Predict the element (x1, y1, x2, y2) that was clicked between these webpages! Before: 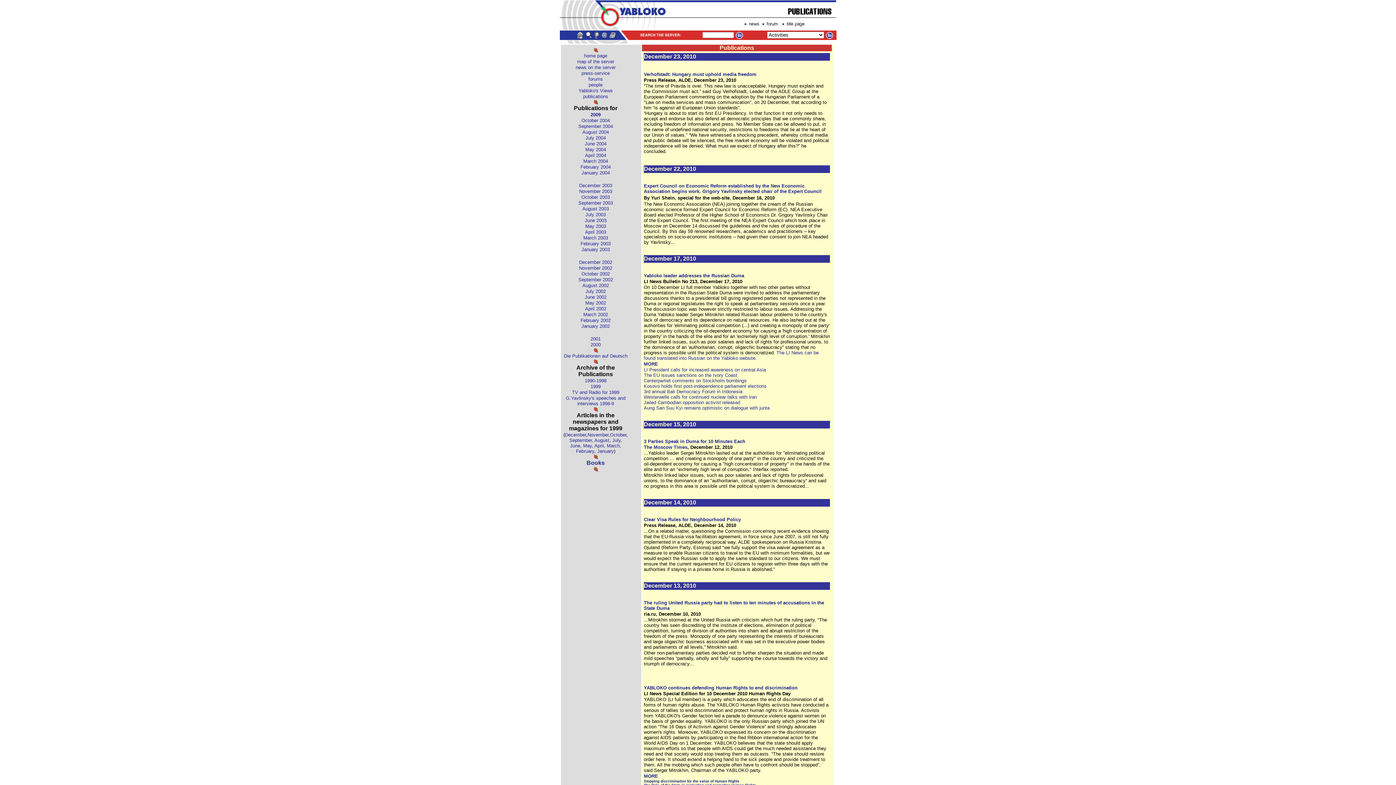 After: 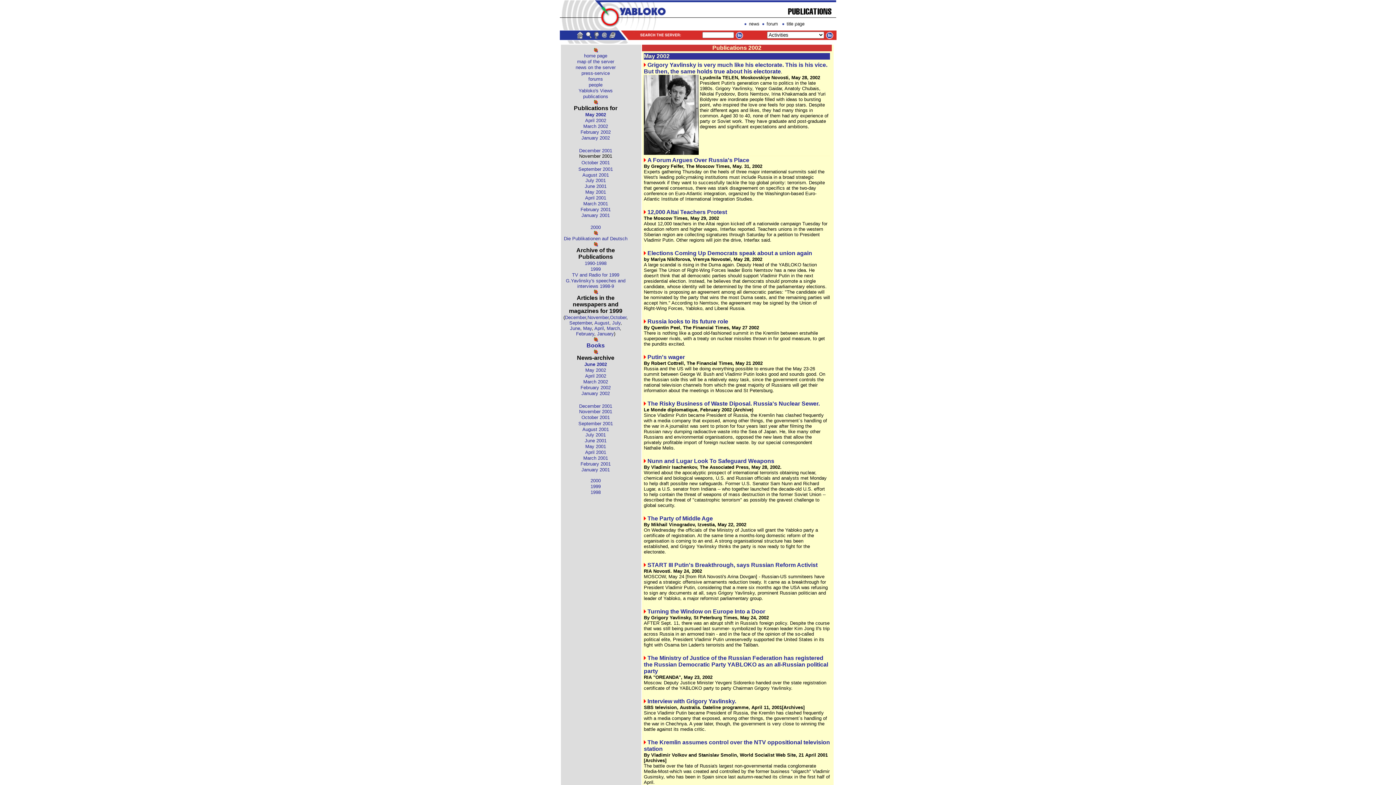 Action: bbox: (585, 300, 606, 305) label: May 2002